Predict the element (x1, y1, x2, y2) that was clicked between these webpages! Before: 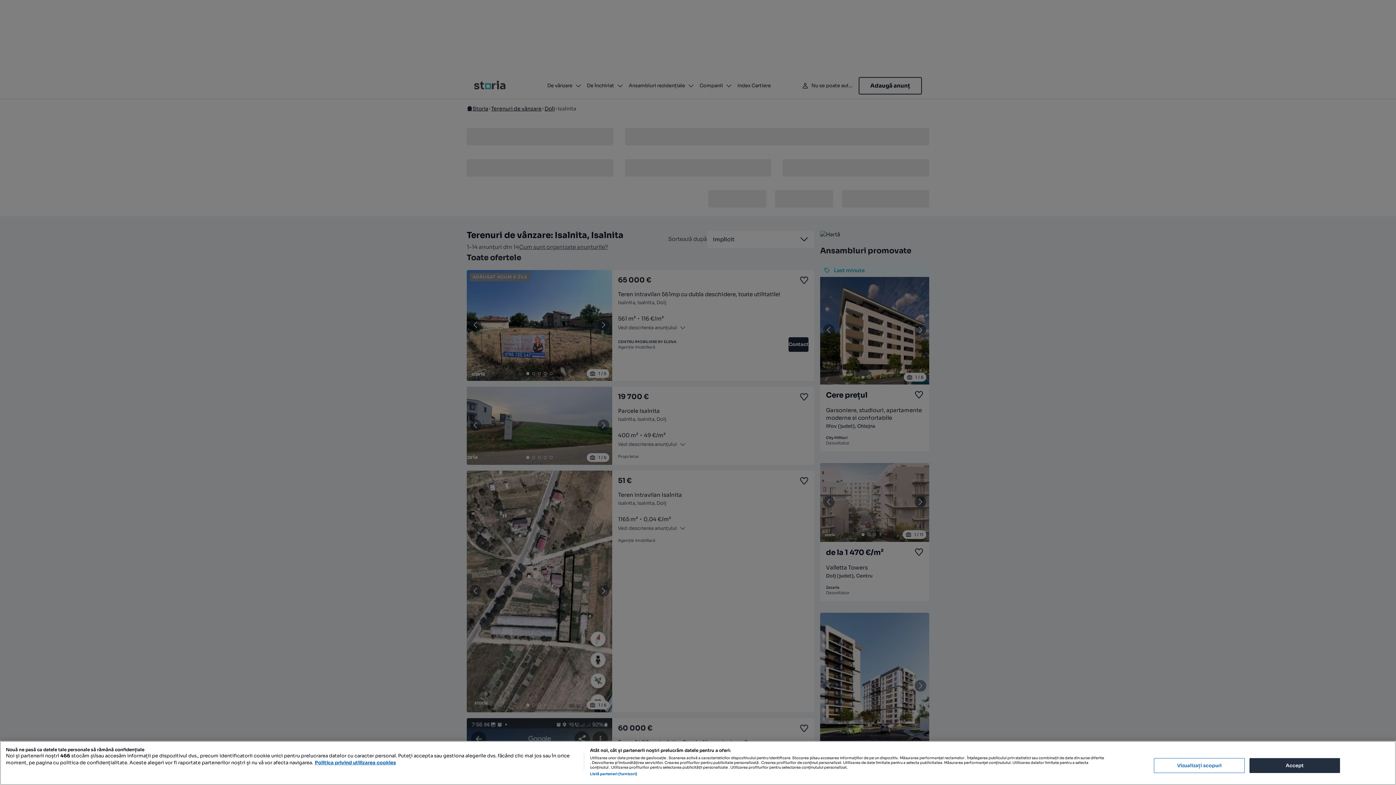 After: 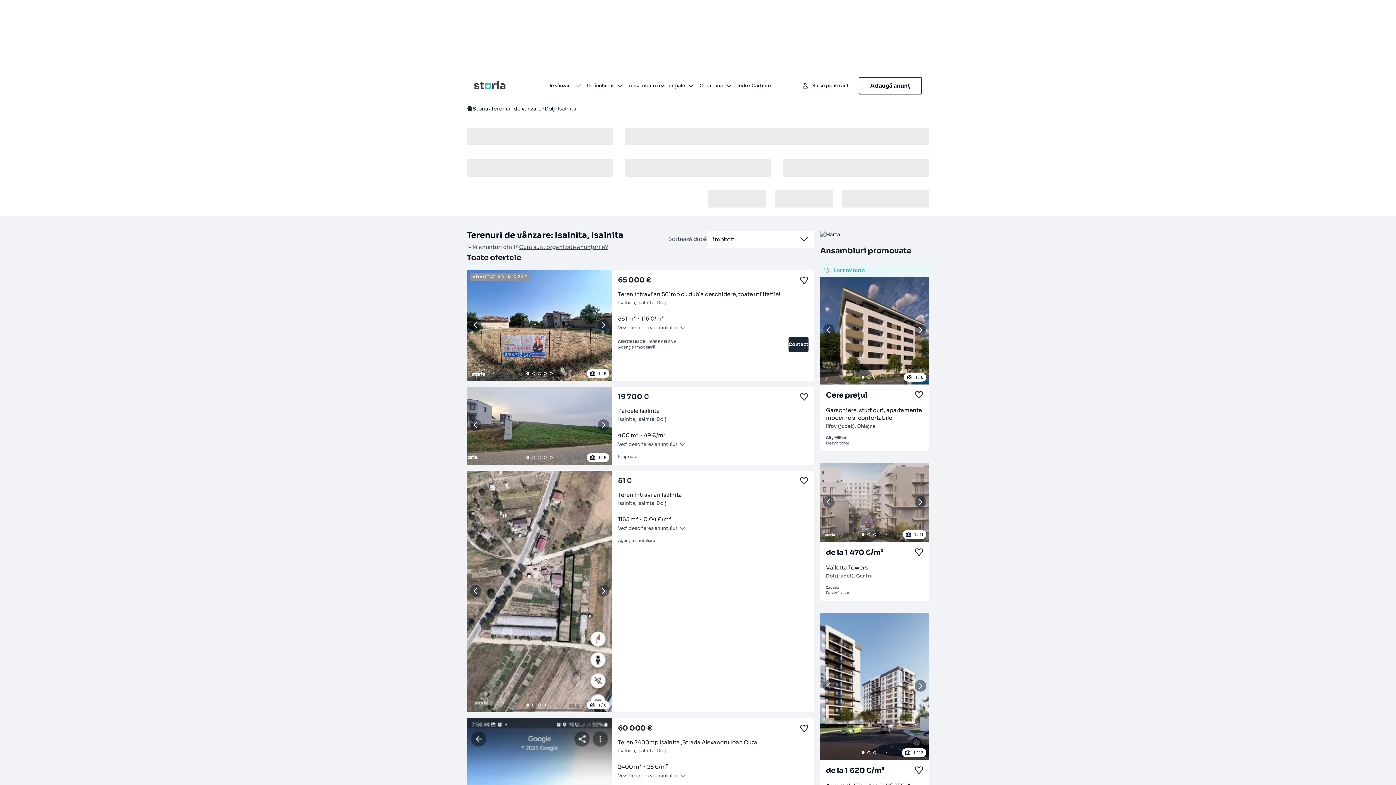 Action: bbox: (1249, 758, 1340, 773) label: Accept